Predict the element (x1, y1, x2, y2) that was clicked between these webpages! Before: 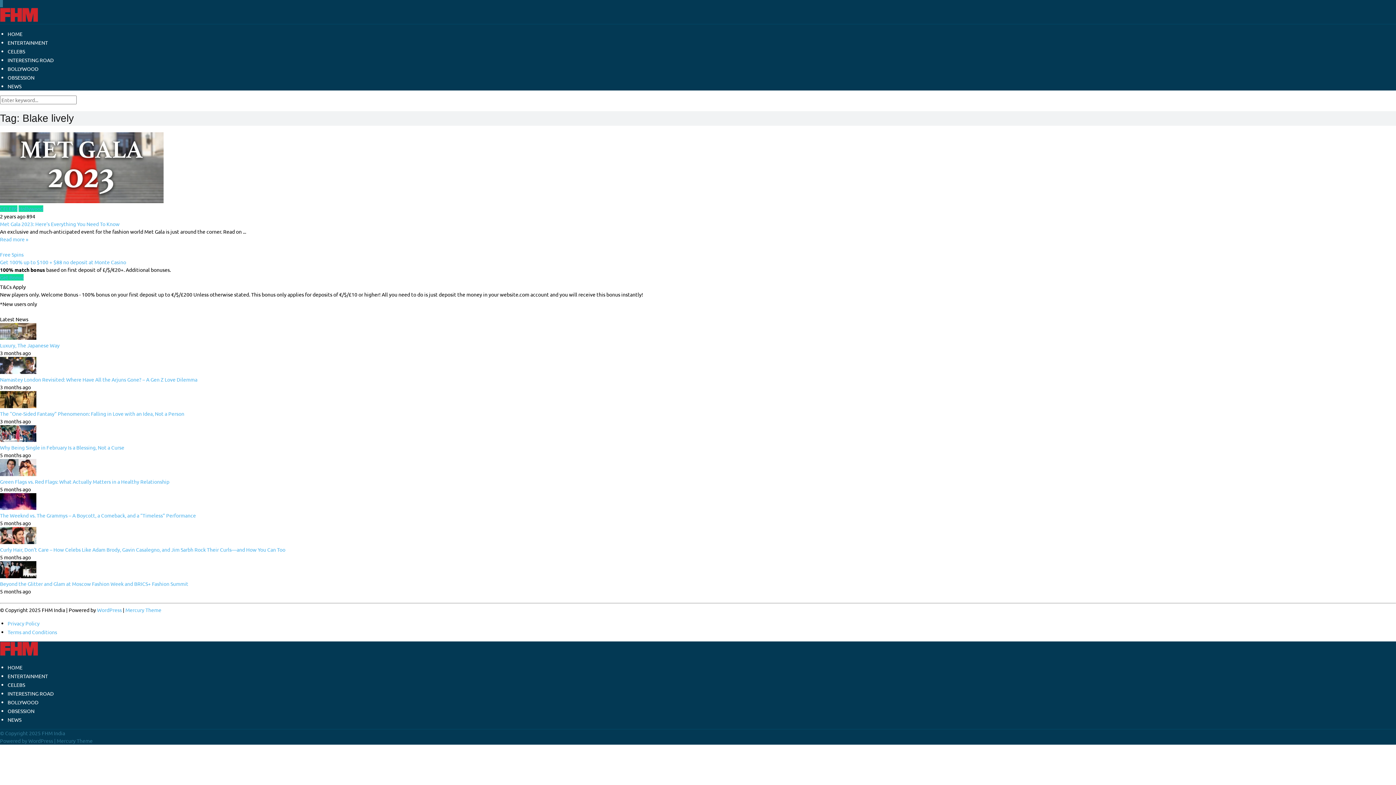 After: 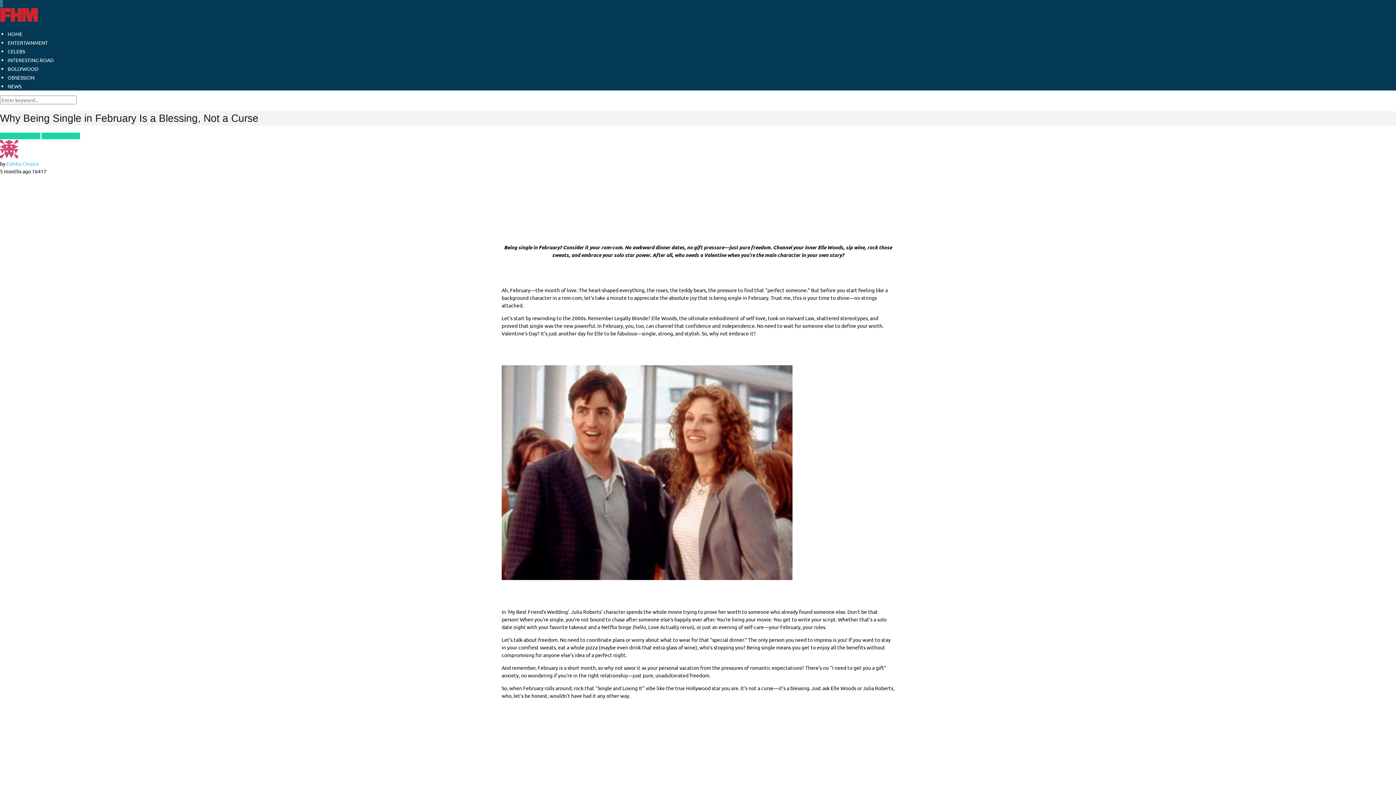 Action: label: Why Being Single in February Is a Blessing, Not a Curse bbox: (0, 444, 124, 450)